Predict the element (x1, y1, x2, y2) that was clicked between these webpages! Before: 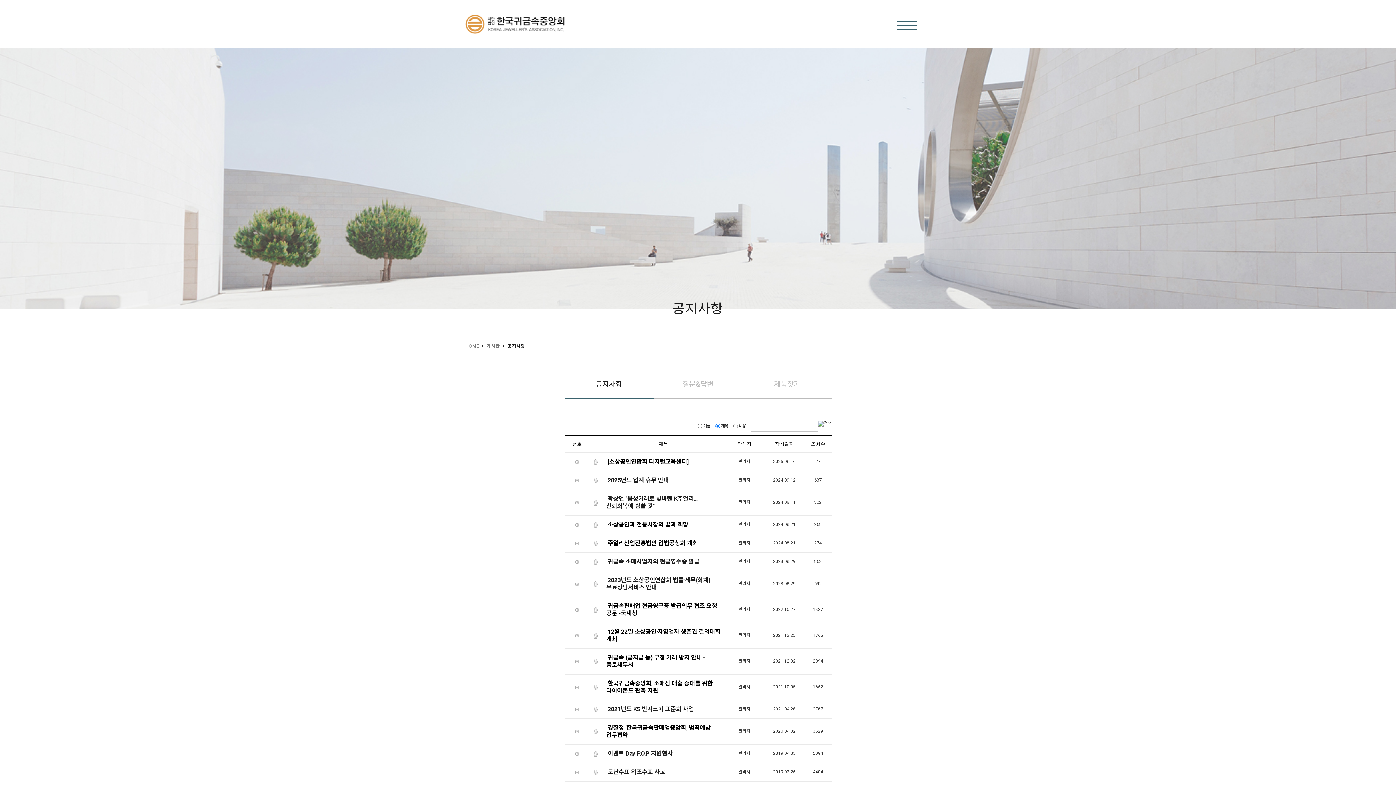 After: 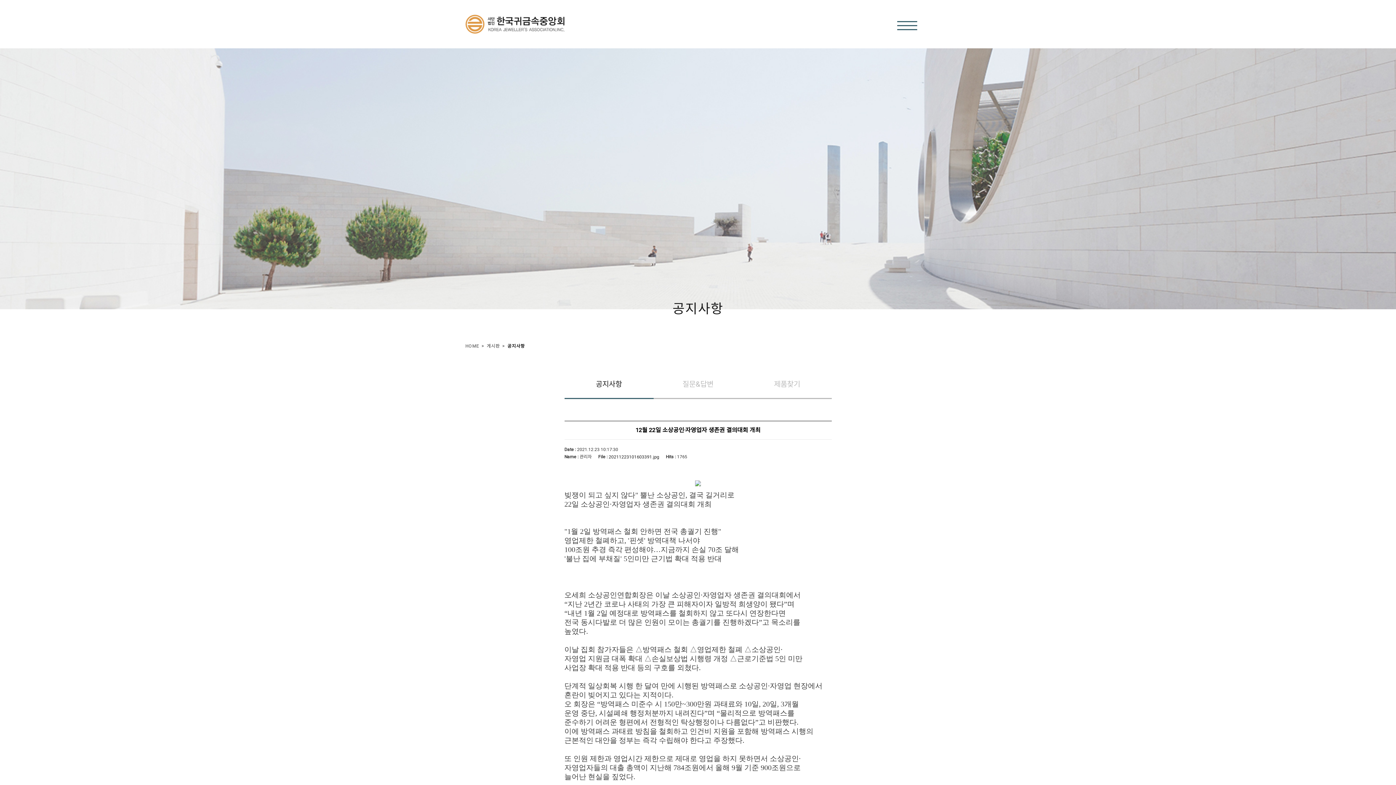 Action: bbox: (606, 629, 720, 643) label: 12월 22일 소상공인·자영업자 생존권 결의대회 개최